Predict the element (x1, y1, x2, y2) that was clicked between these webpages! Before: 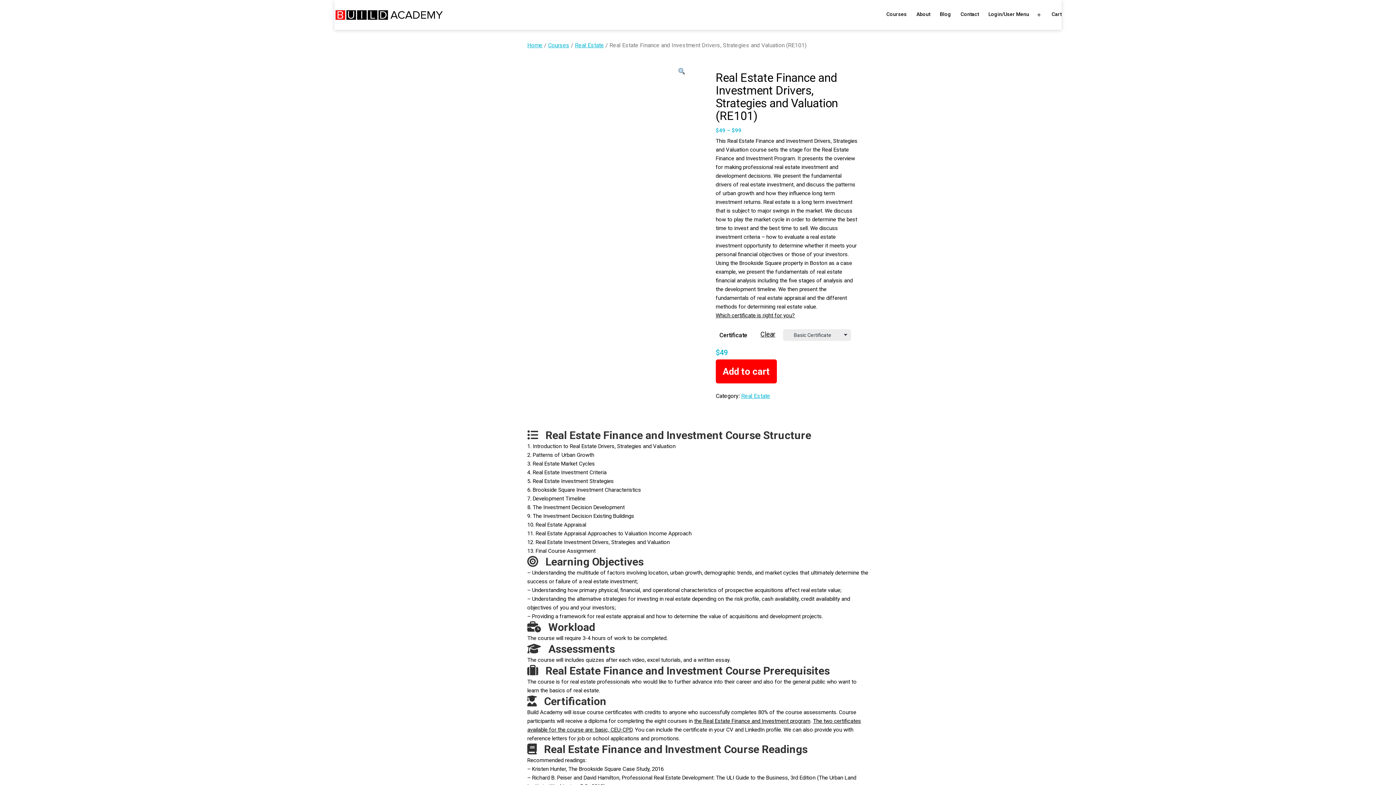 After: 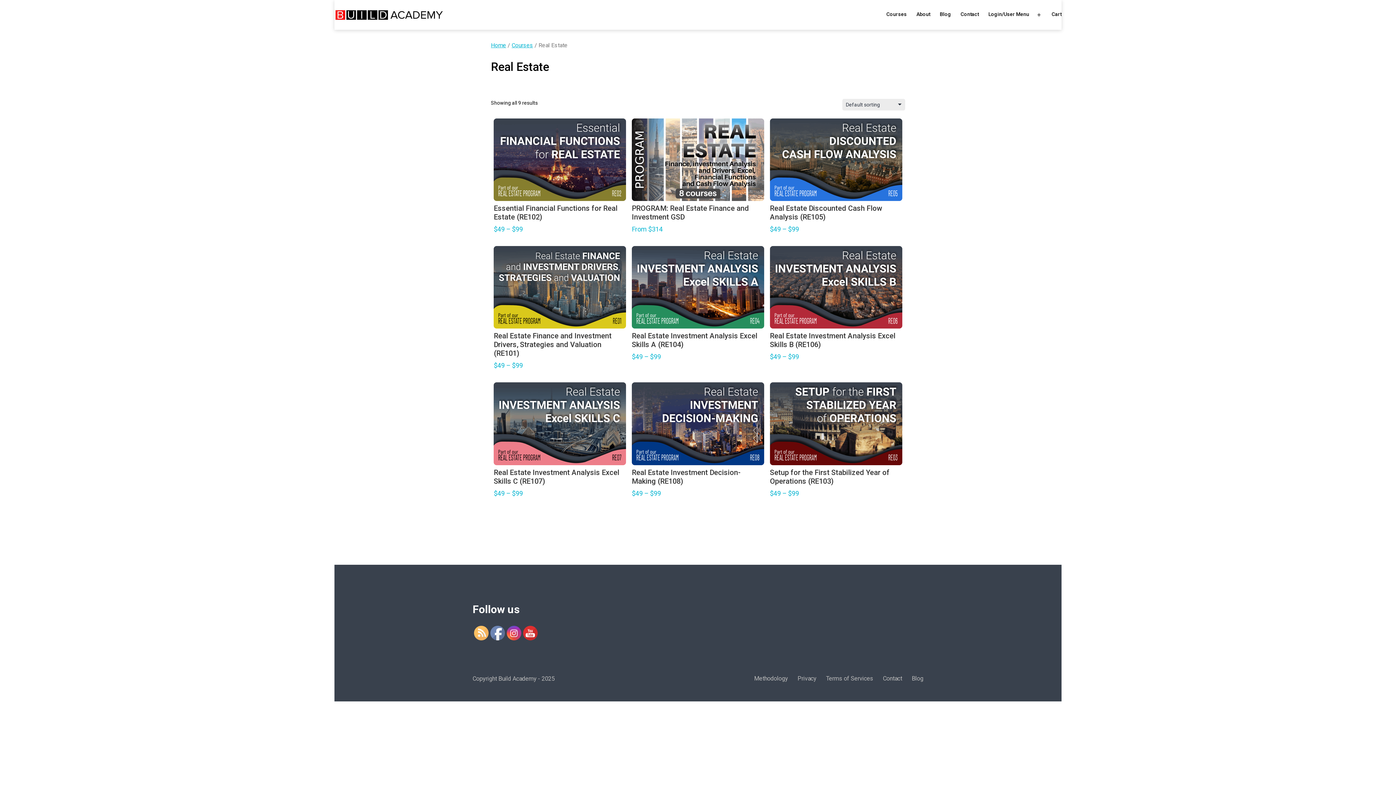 Action: label: Real Estate bbox: (741, 392, 770, 399)